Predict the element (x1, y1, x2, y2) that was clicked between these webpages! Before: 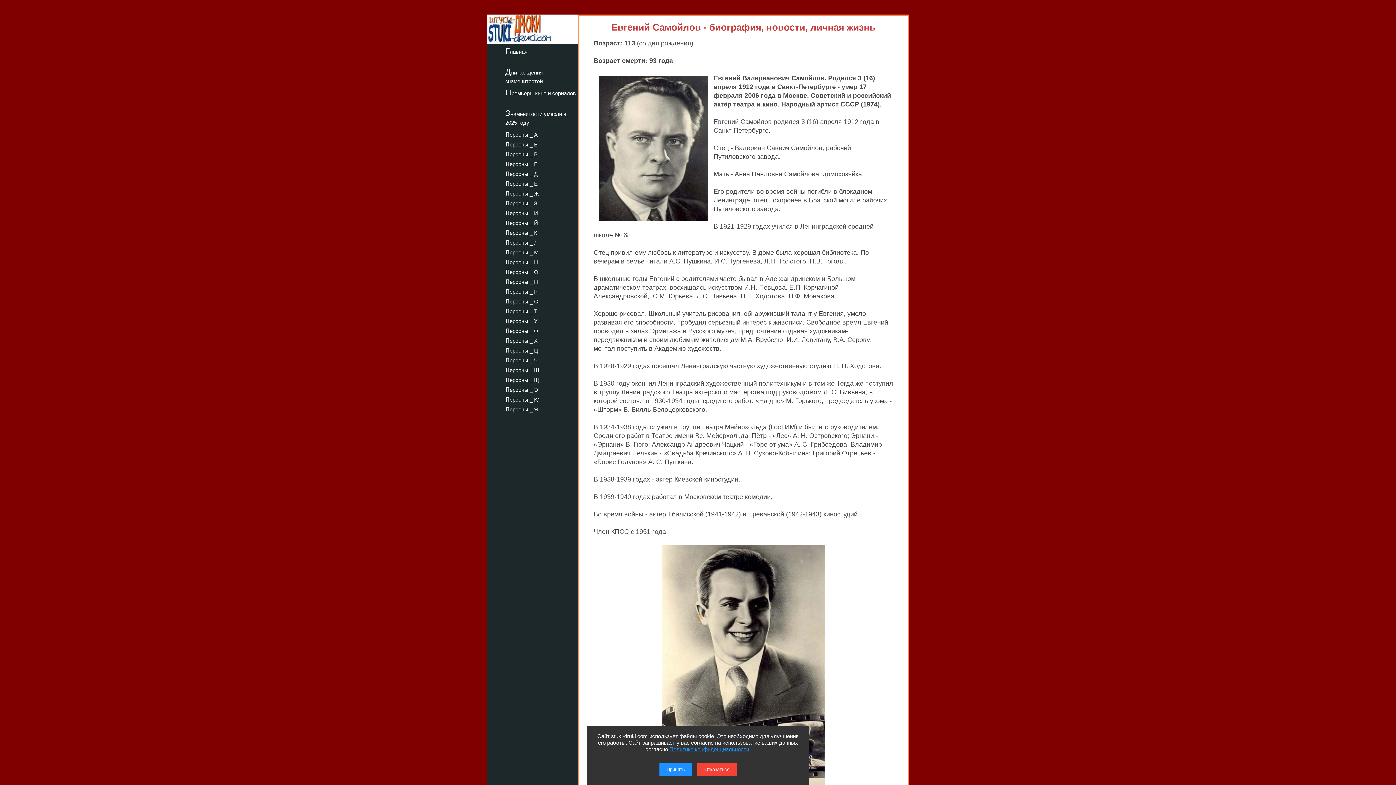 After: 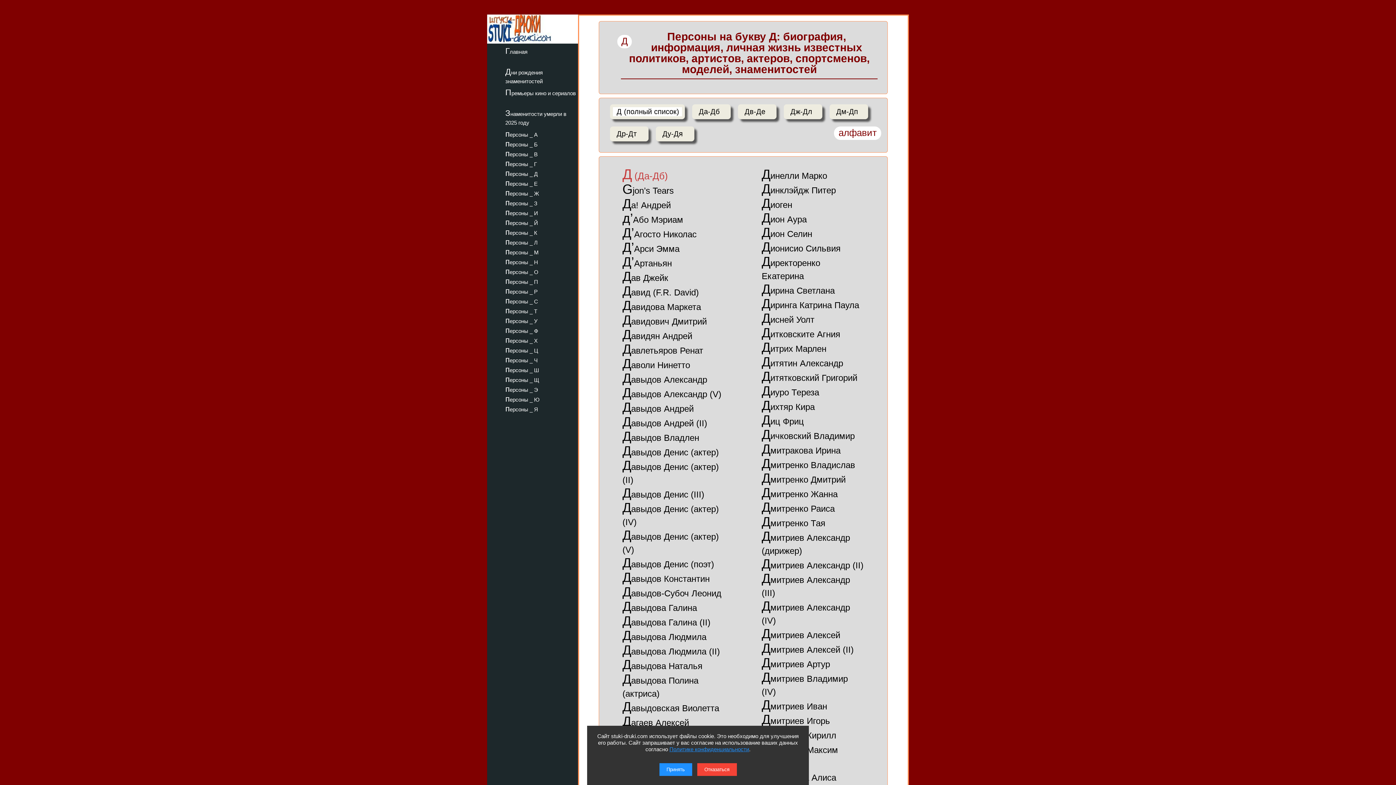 Action: label: персоны _ Д bbox: (487, 167, 578, 178)